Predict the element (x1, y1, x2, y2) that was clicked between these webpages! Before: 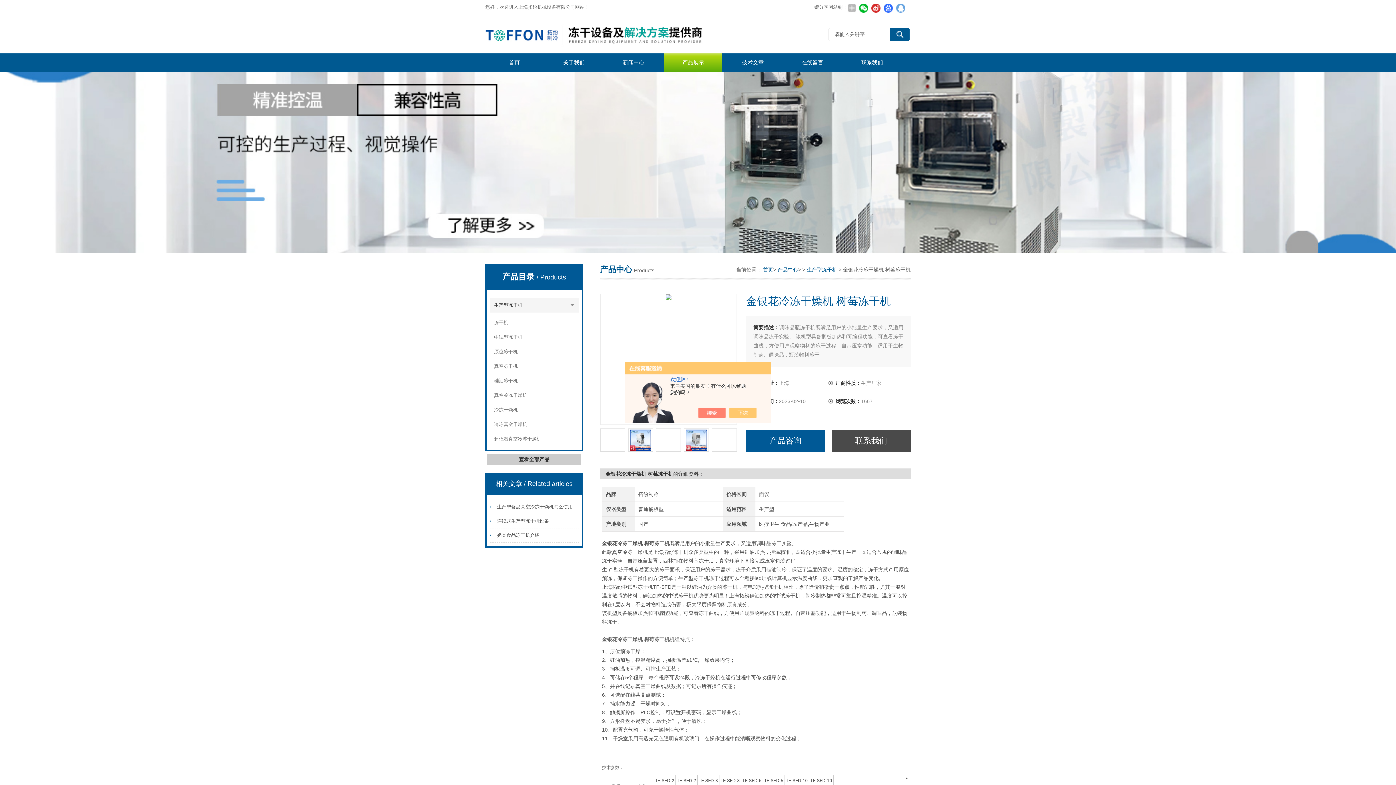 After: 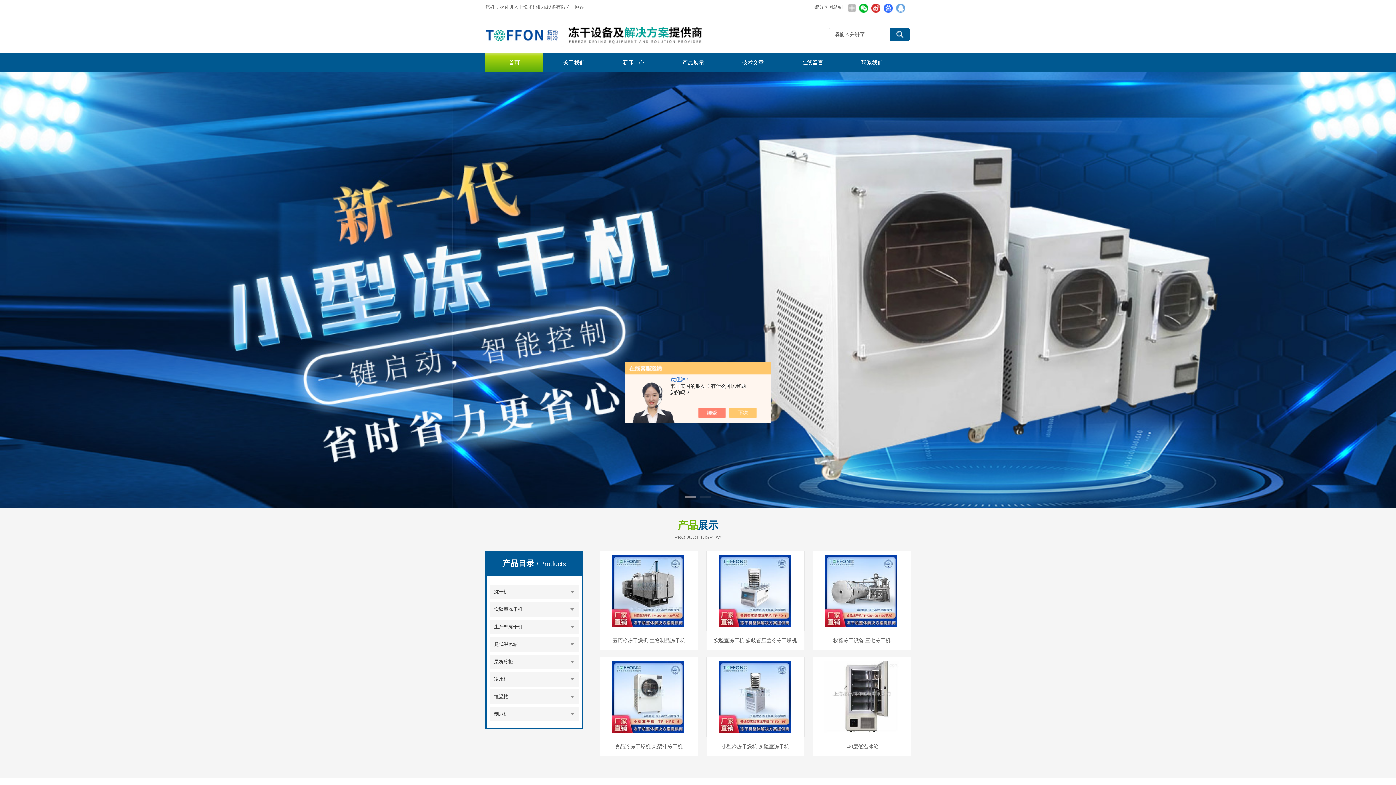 Action: label: 首页 bbox: (485, 53, 543, 71)